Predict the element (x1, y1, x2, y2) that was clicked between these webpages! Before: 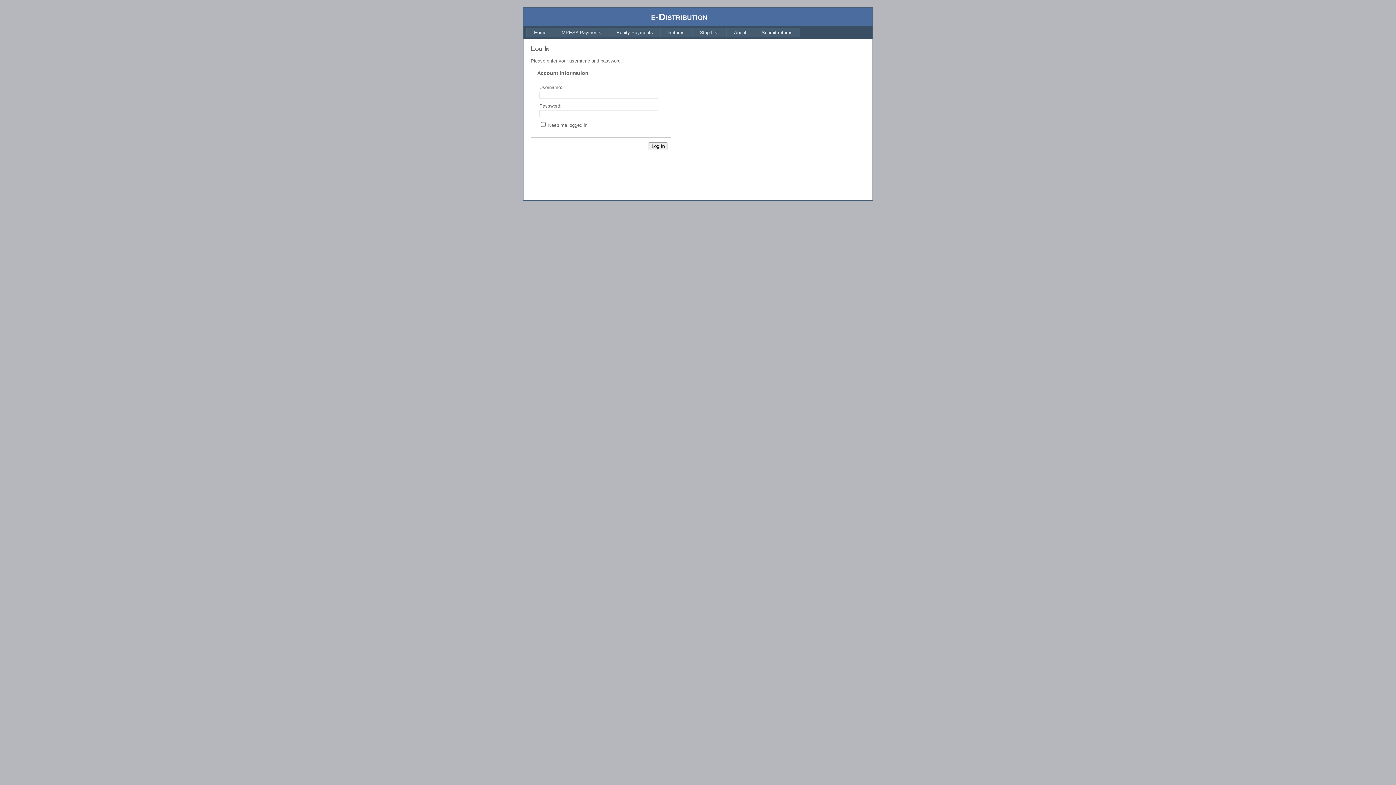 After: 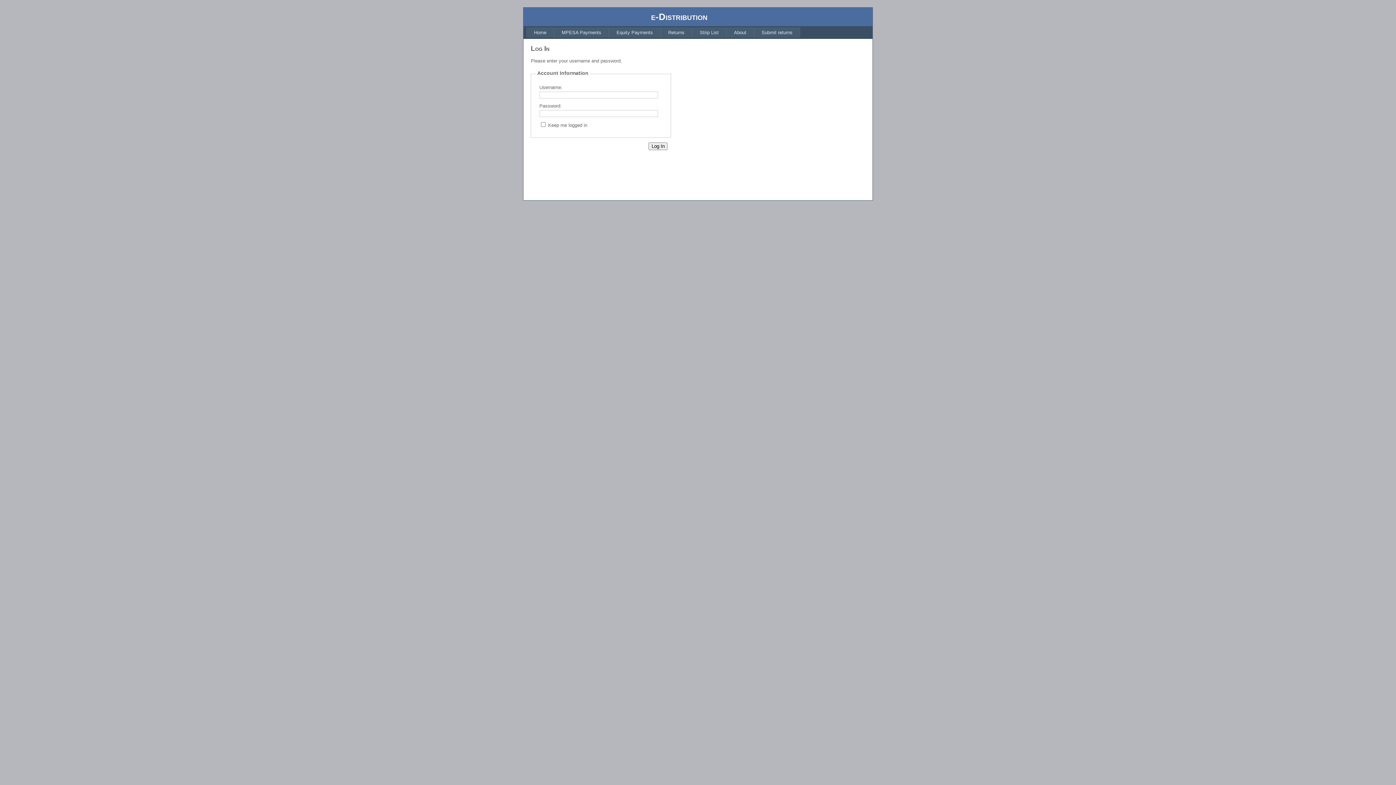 Action: bbox: (609, 27, 660, 37) label: Equity Payments